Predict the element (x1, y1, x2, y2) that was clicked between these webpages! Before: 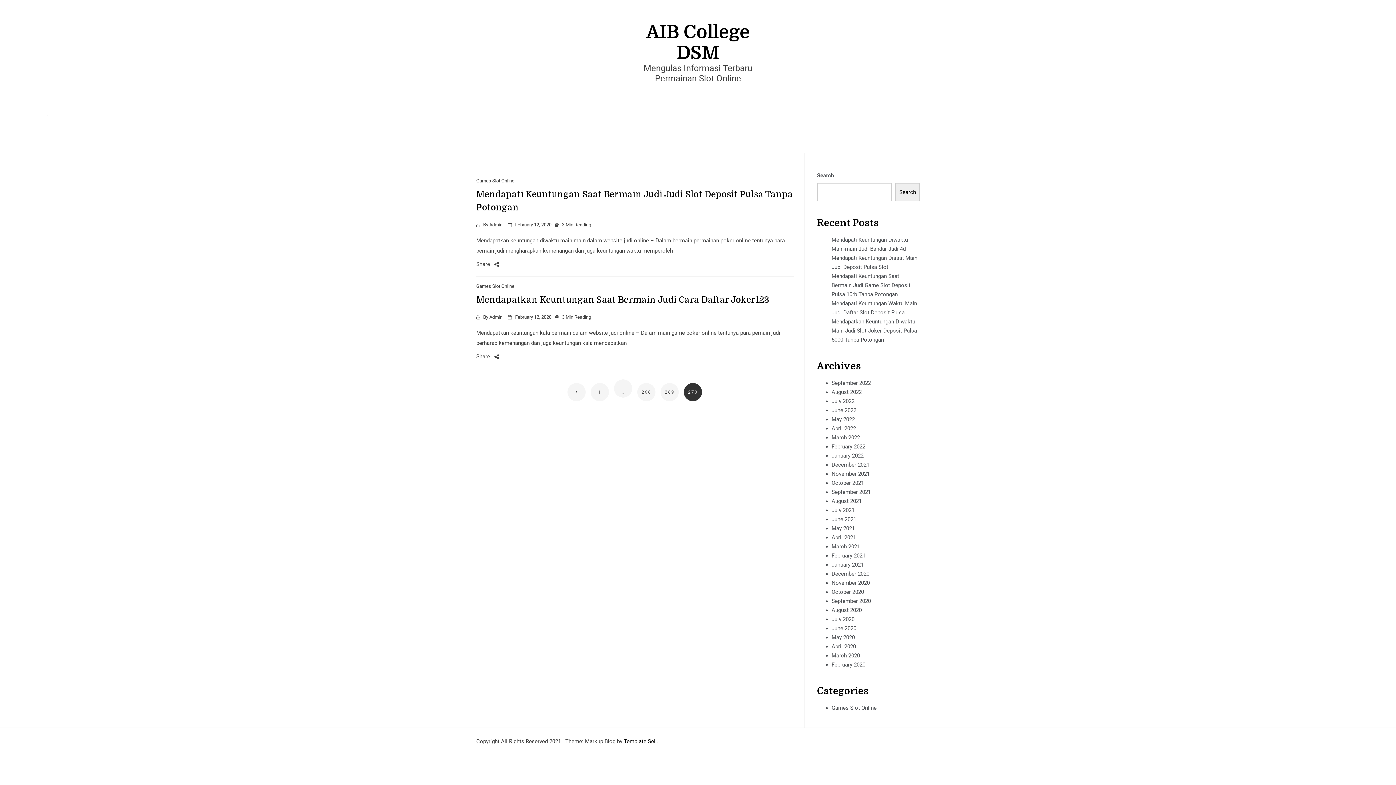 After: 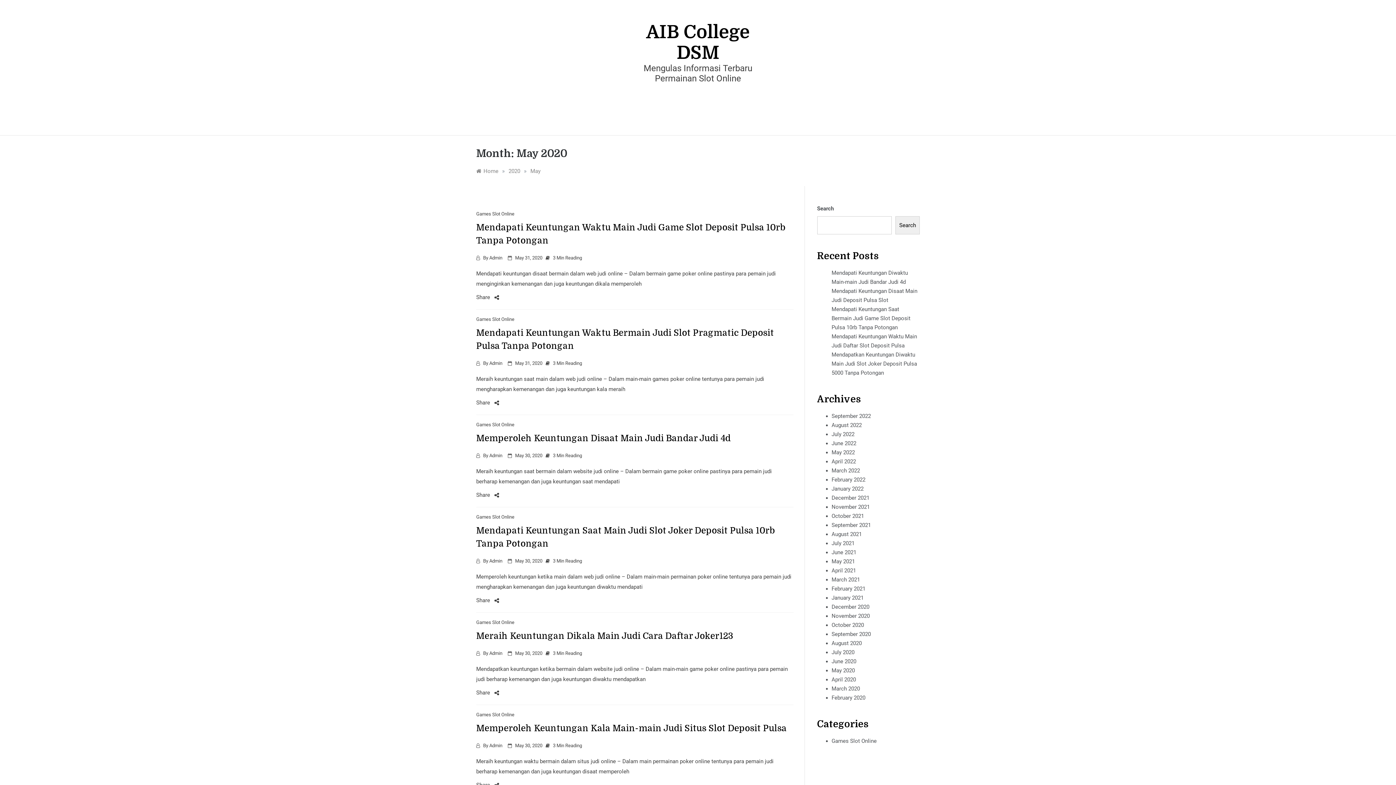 Action: label: May 2020 bbox: (831, 634, 855, 641)